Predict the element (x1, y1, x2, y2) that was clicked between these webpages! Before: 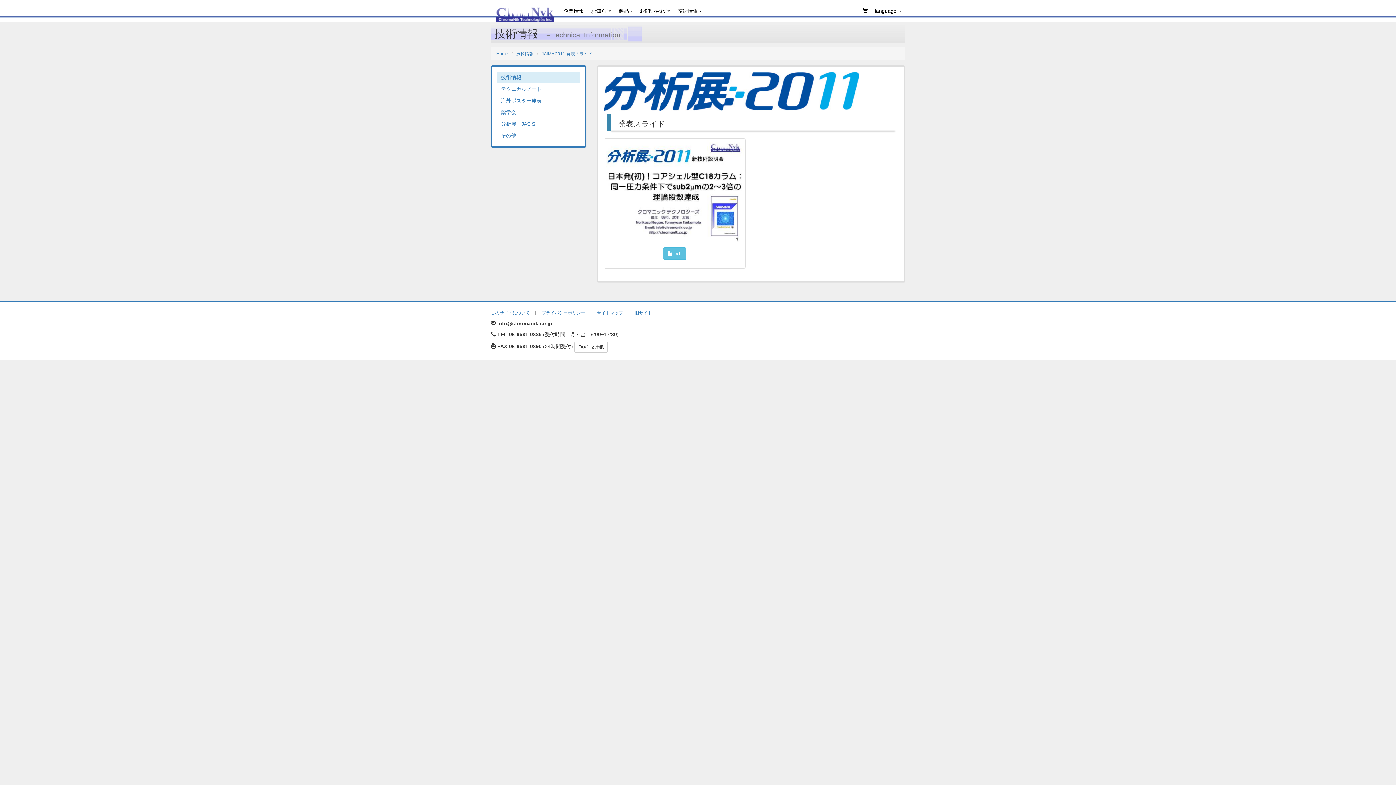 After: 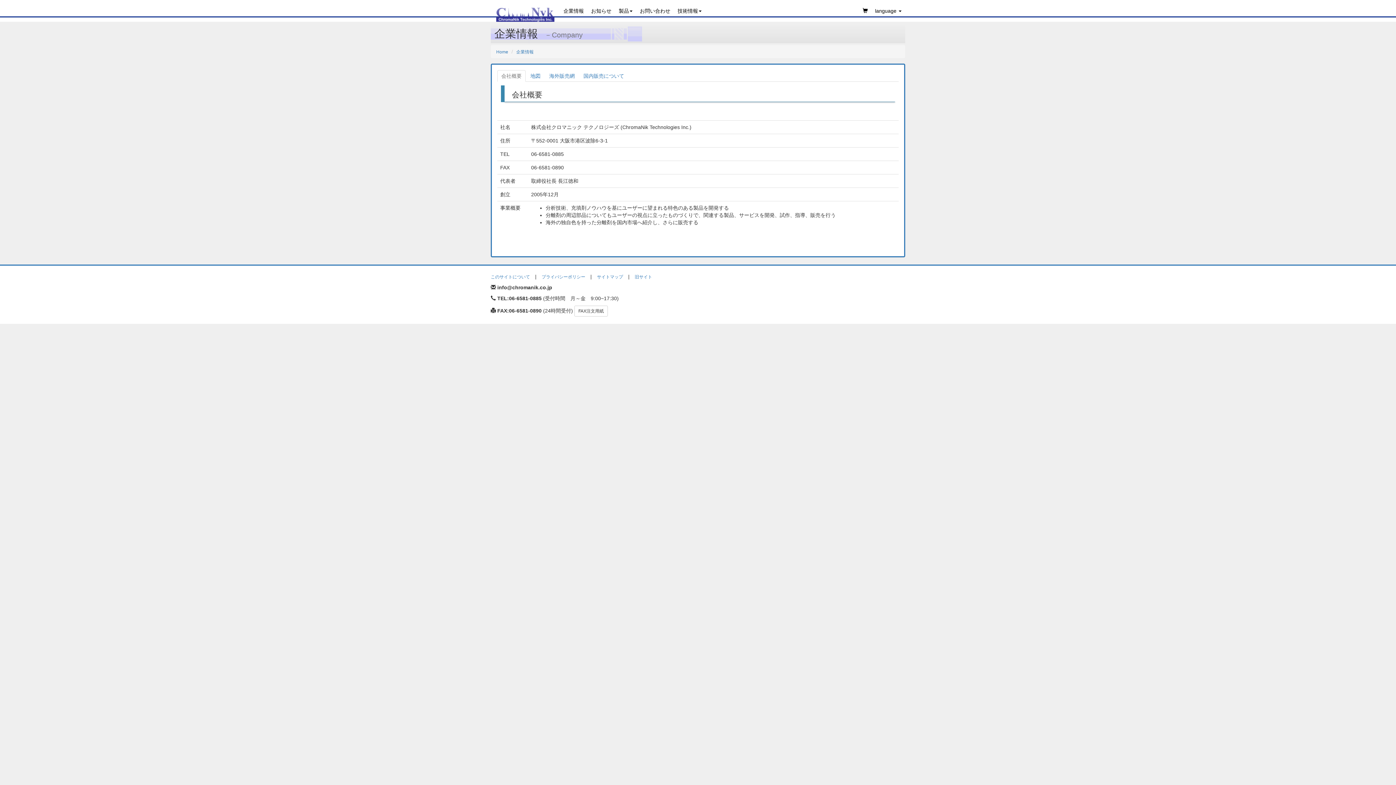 Action: bbox: (560, 0, 587, 21) label: 企業情報